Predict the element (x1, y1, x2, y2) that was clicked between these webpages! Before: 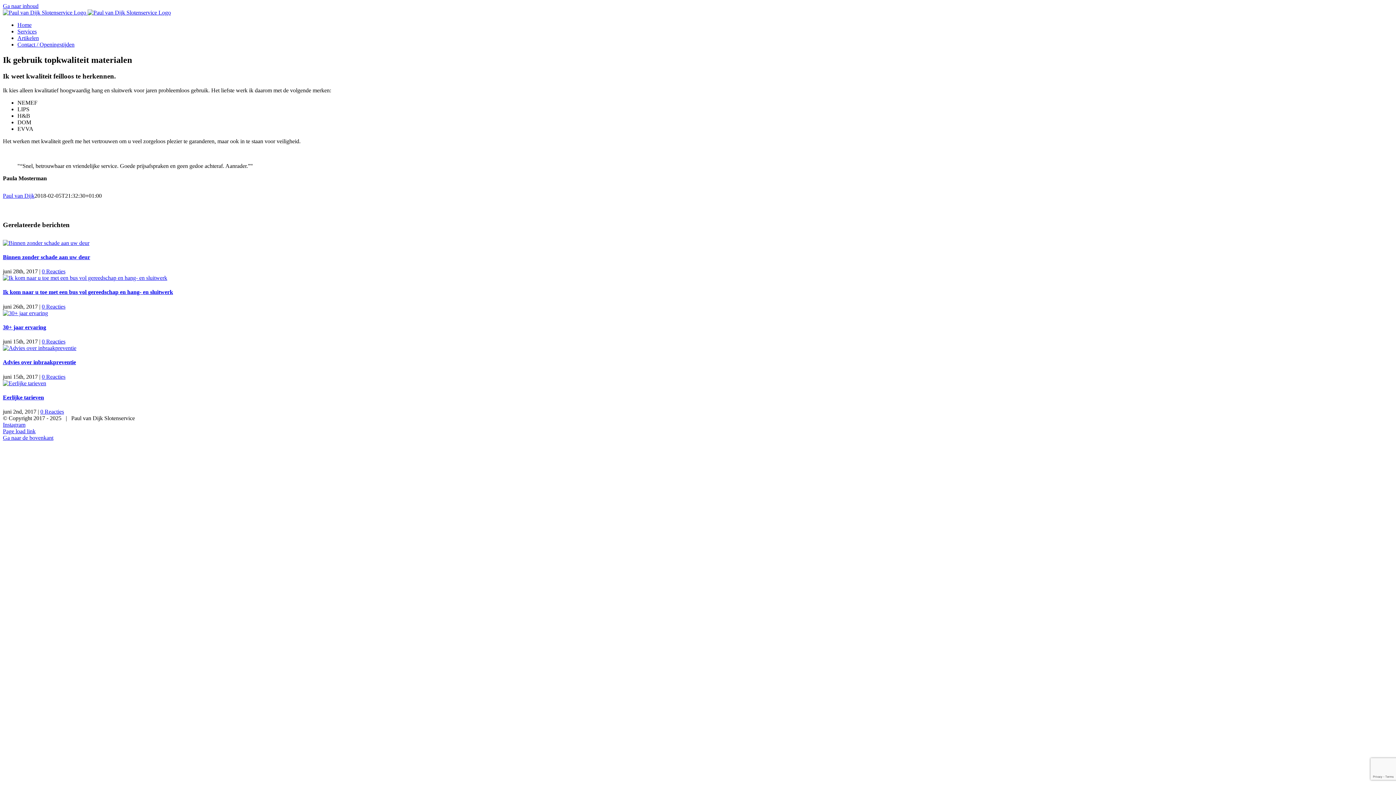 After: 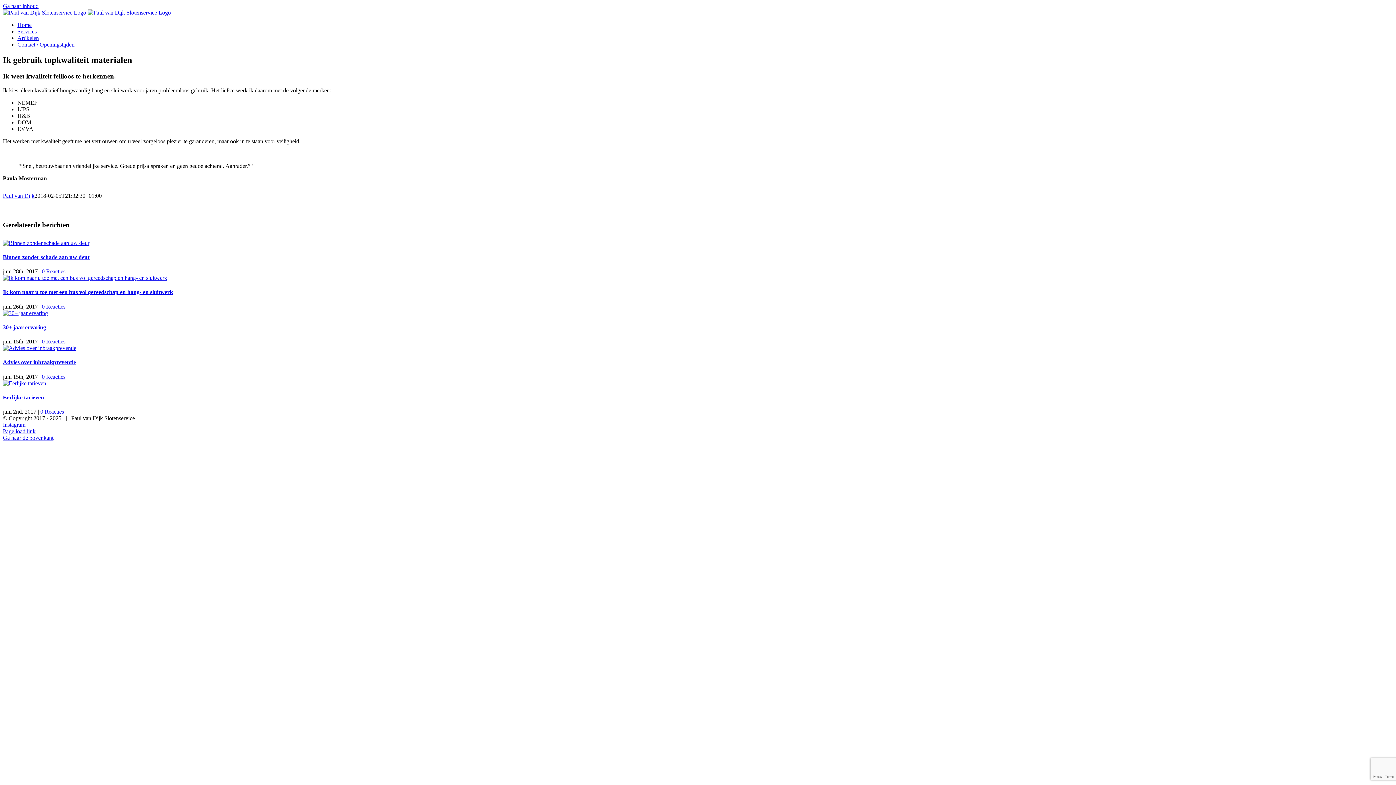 Action: label: Instagram bbox: (2, 421, 25, 428)